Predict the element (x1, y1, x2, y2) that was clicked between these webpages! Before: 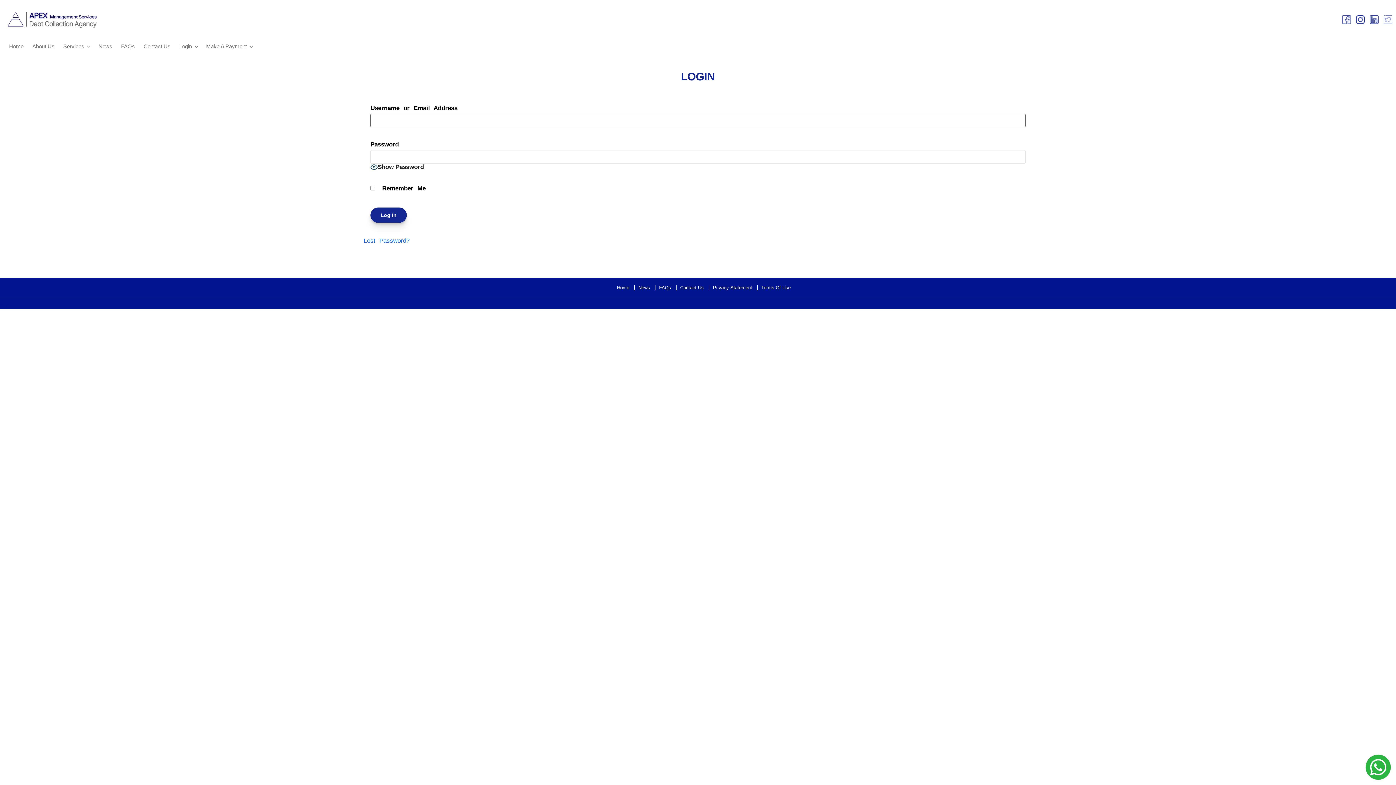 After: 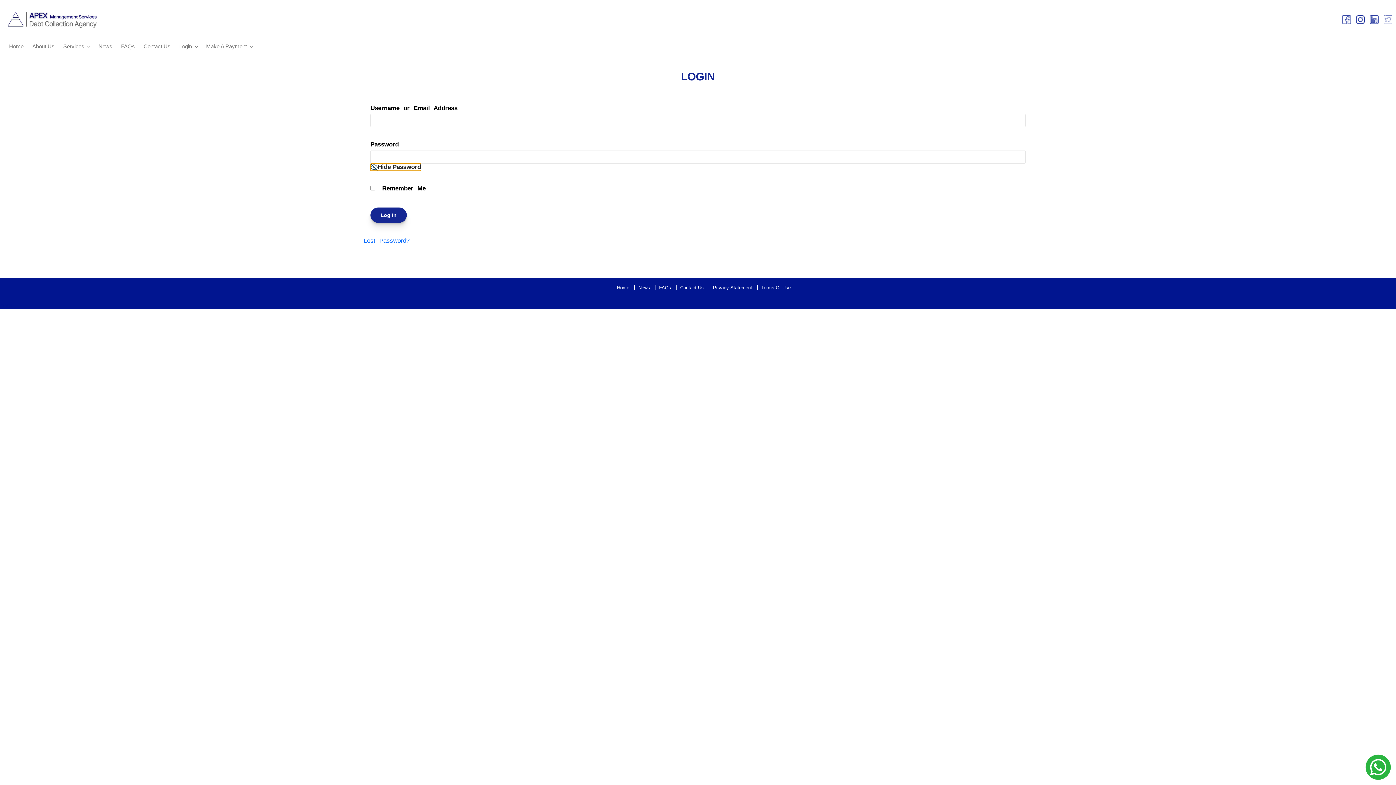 Action: bbox: (370, 163, 423, 171) label: Show Password